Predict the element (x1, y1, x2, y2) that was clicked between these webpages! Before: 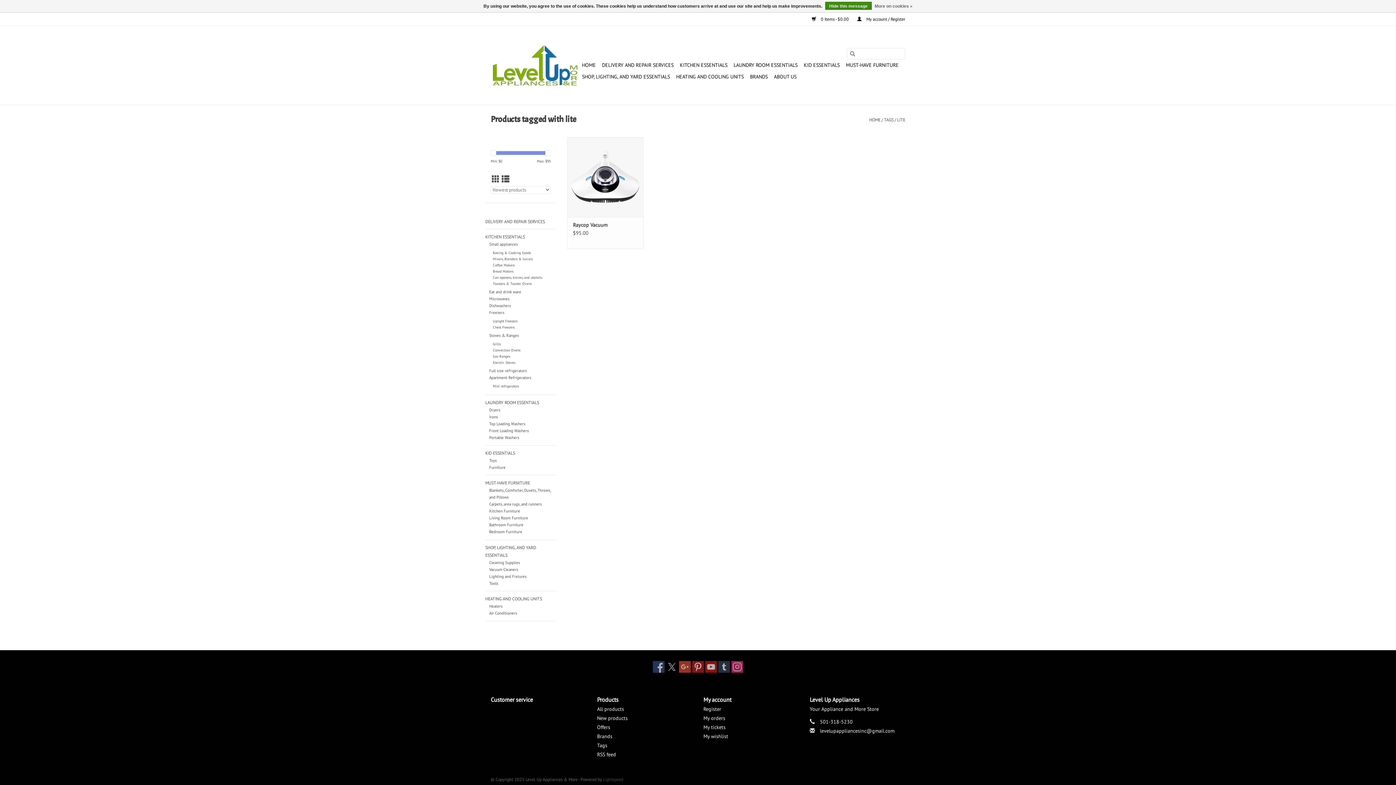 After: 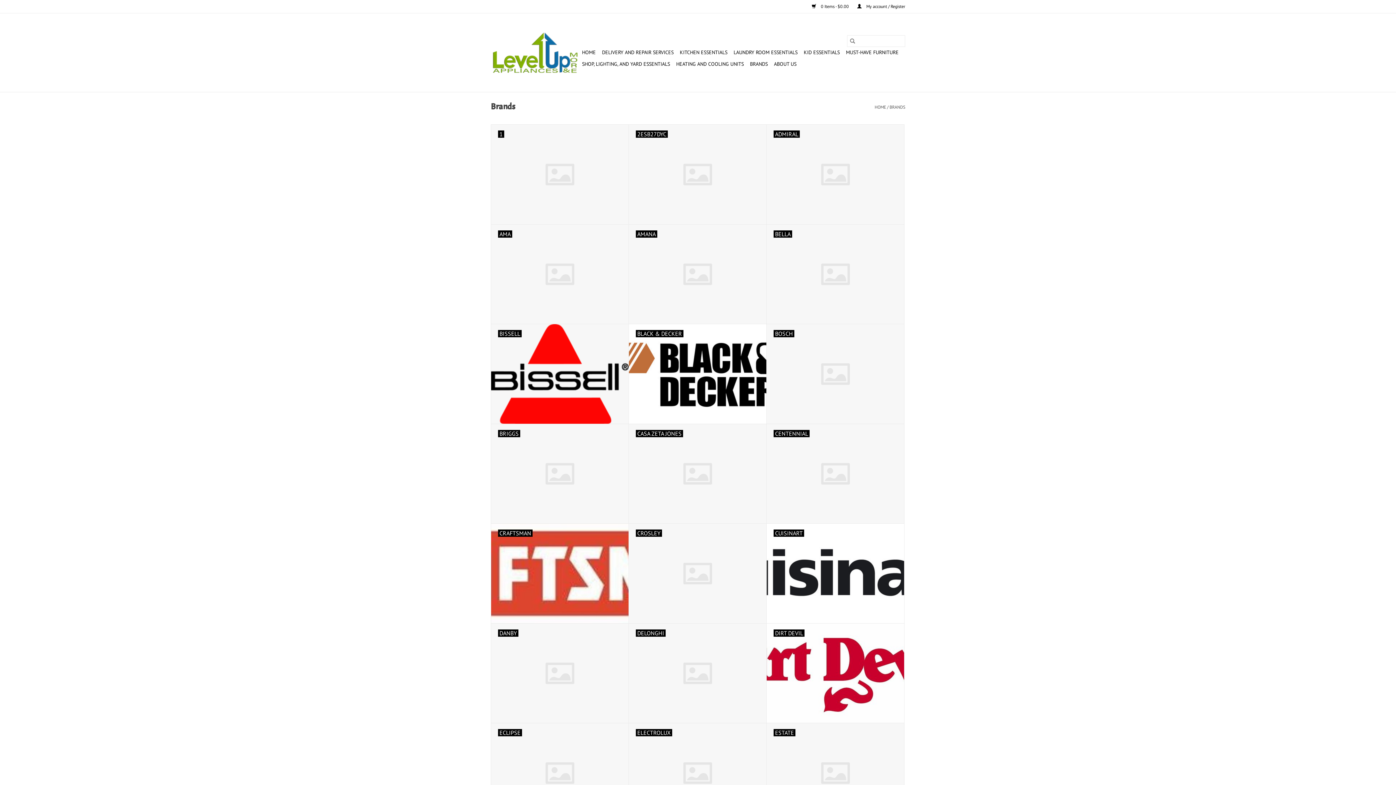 Action: bbox: (748, 70, 770, 82) label: BRANDS